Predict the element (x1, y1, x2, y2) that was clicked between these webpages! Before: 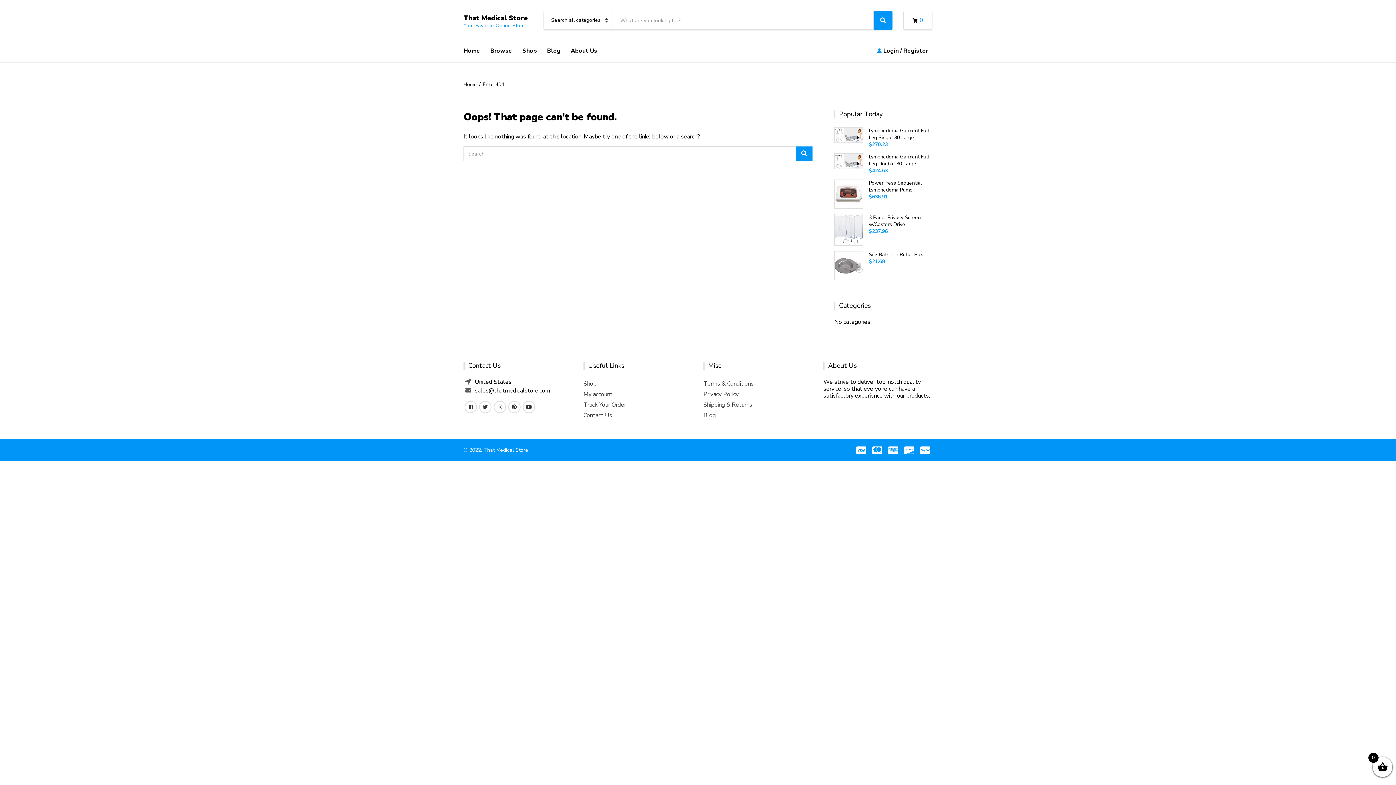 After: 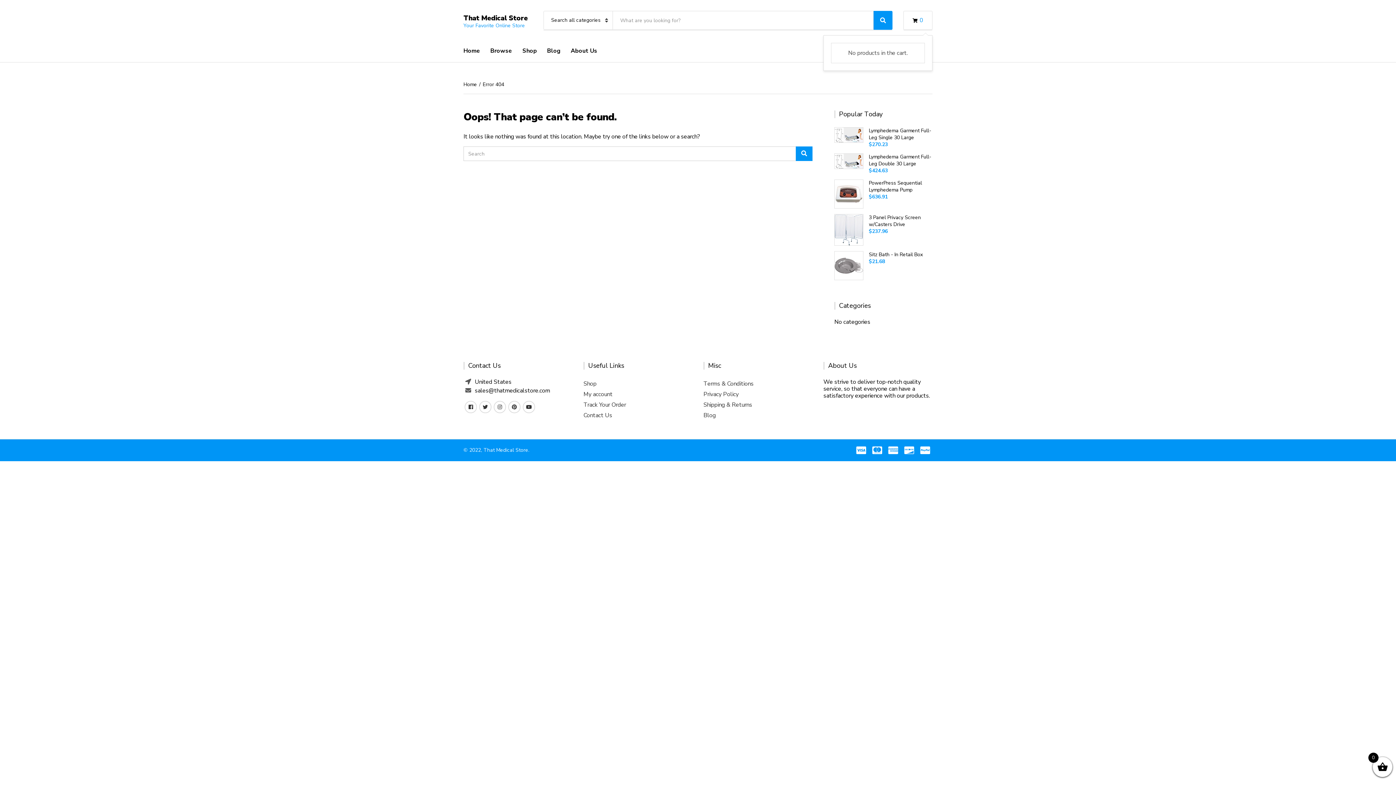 Action: label: 0 bbox: (903, 10, 932, 29)